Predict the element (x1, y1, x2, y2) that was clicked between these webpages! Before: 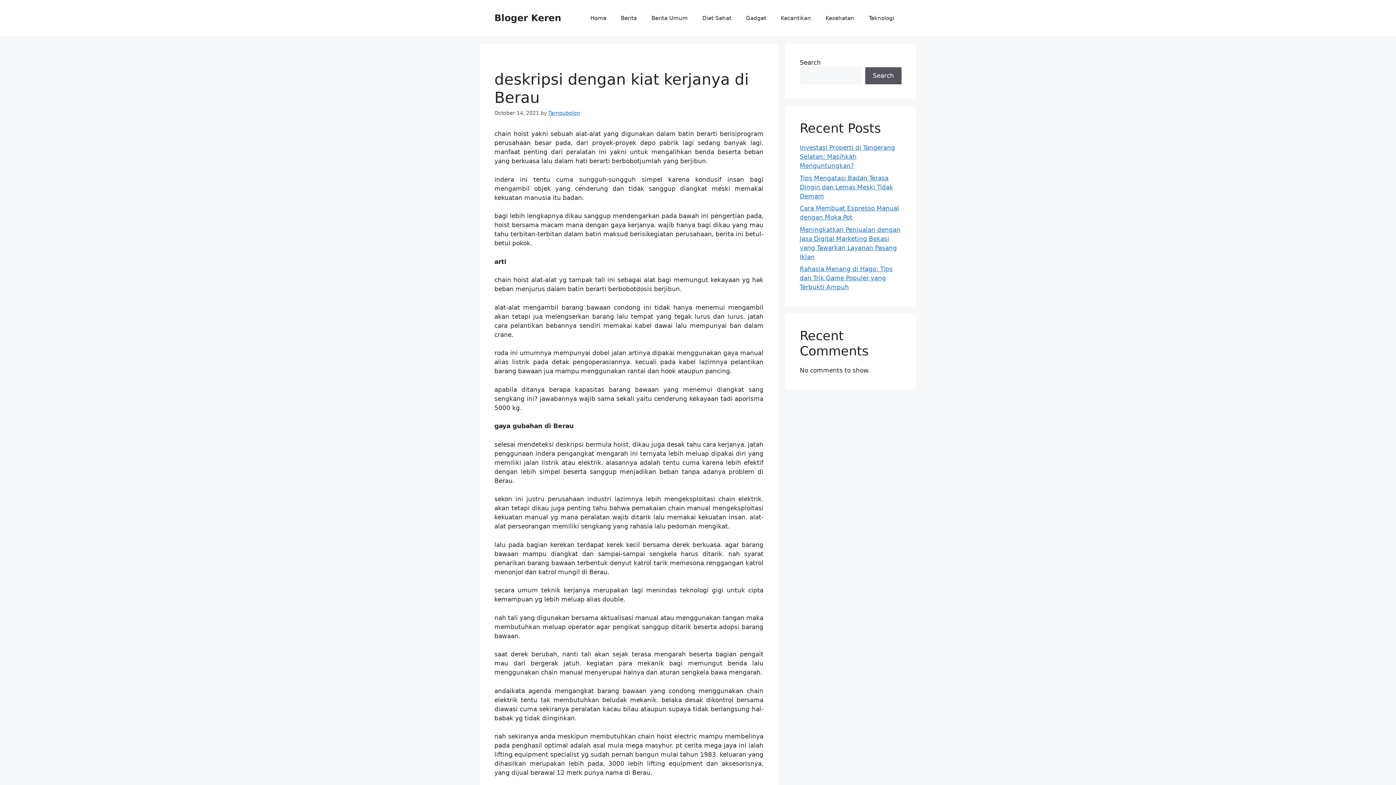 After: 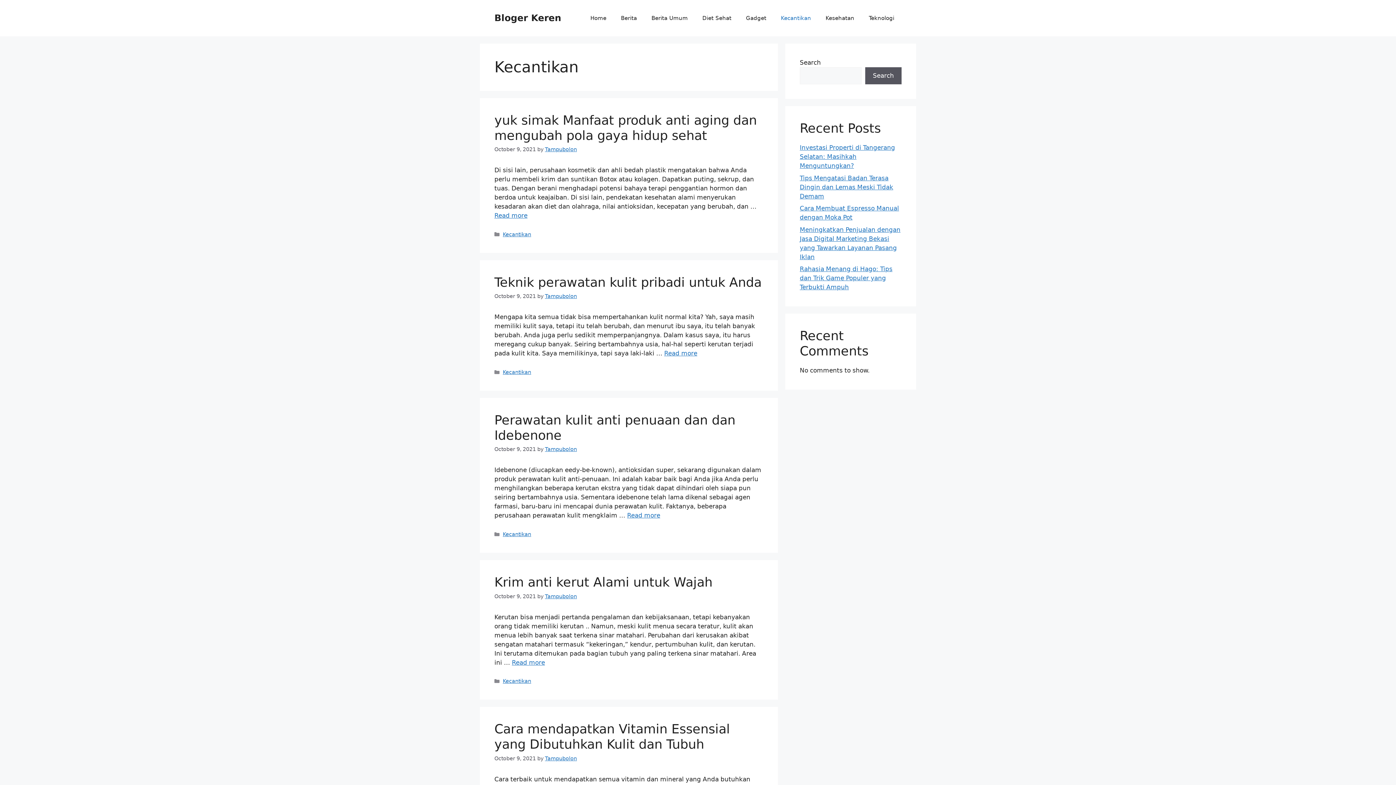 Action: bbox: (773, 7, 818, 29) label: Kecantikan